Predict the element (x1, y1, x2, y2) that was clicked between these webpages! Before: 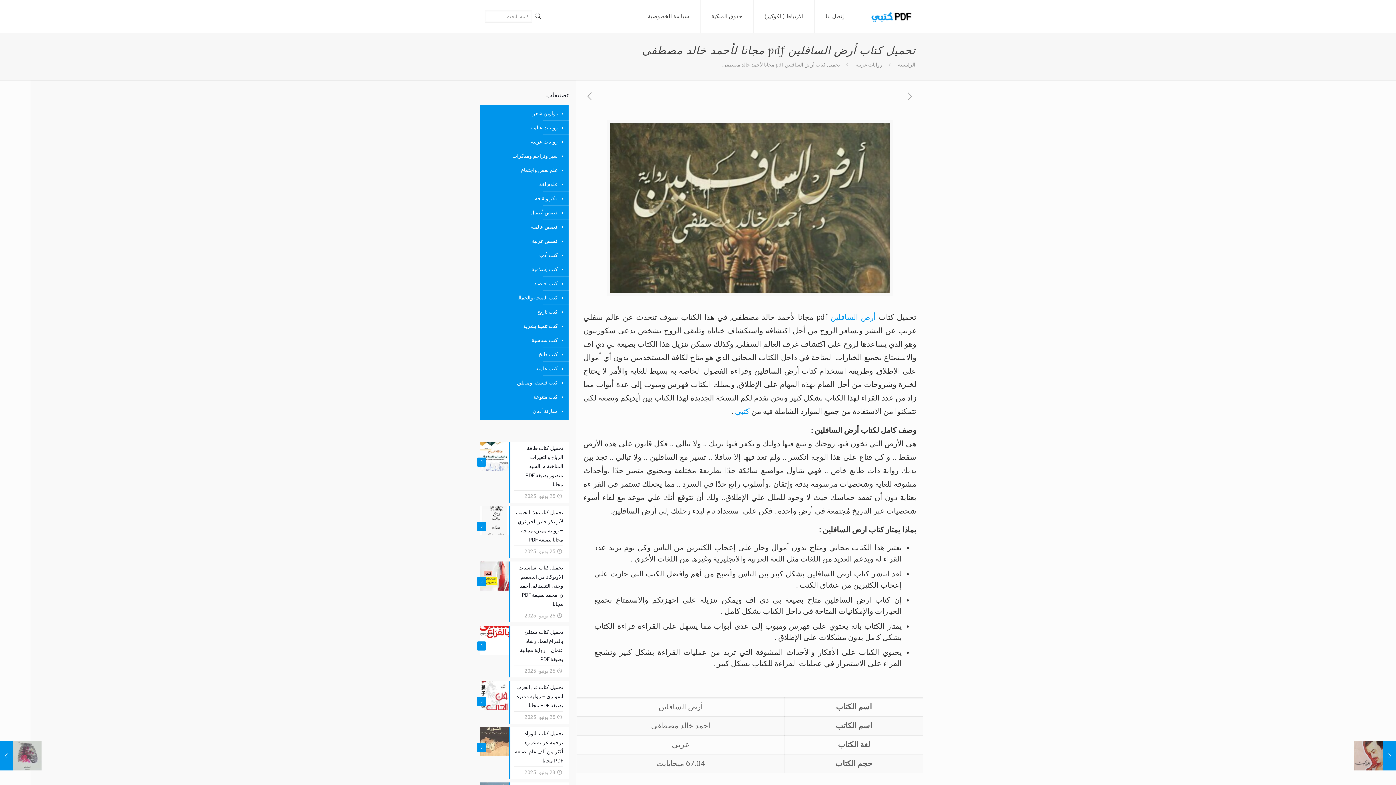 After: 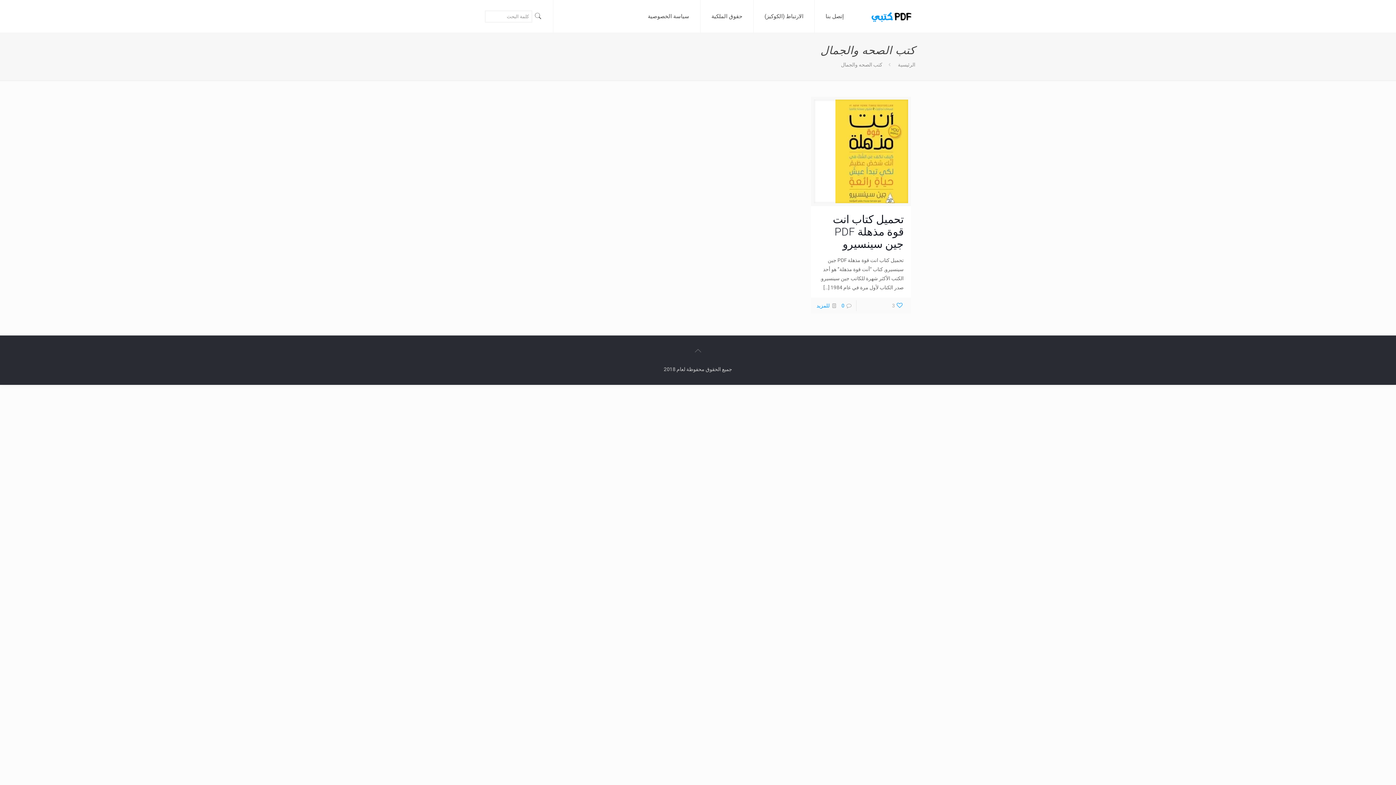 Action: bbox: (483, 290, 557, 305) label: كتب الصحه والجمال